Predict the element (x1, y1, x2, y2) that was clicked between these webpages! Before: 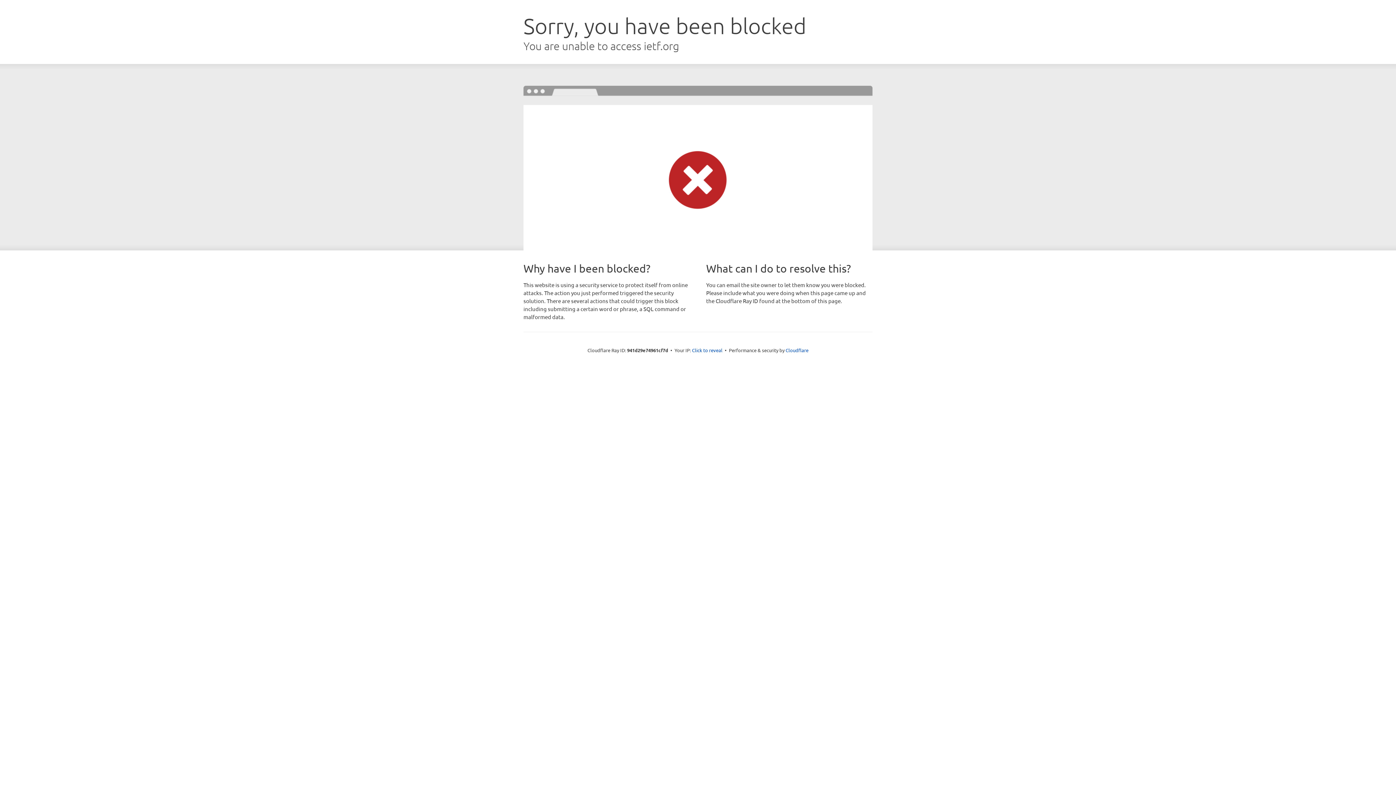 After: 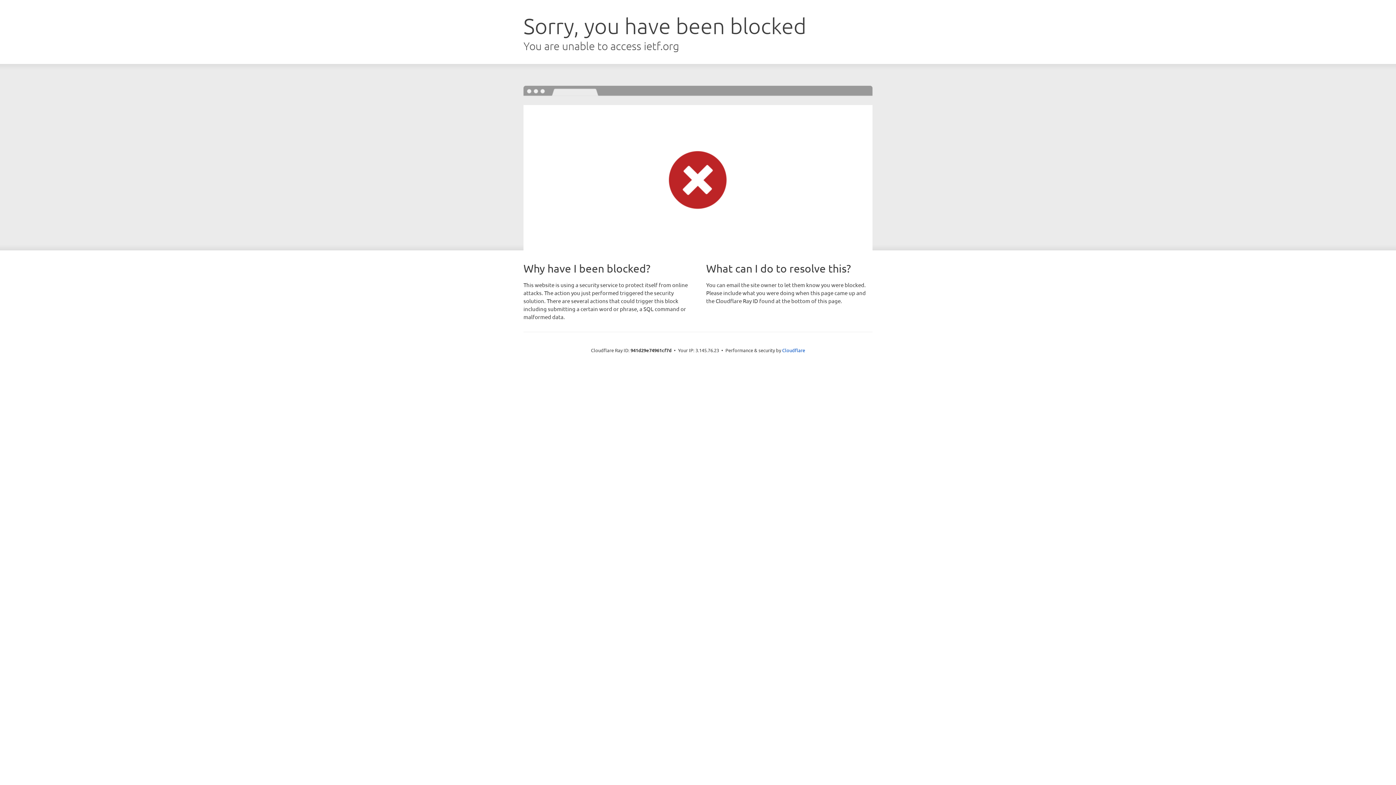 Action: label: Click to reveal bbox: (692, 346, 722, 353)